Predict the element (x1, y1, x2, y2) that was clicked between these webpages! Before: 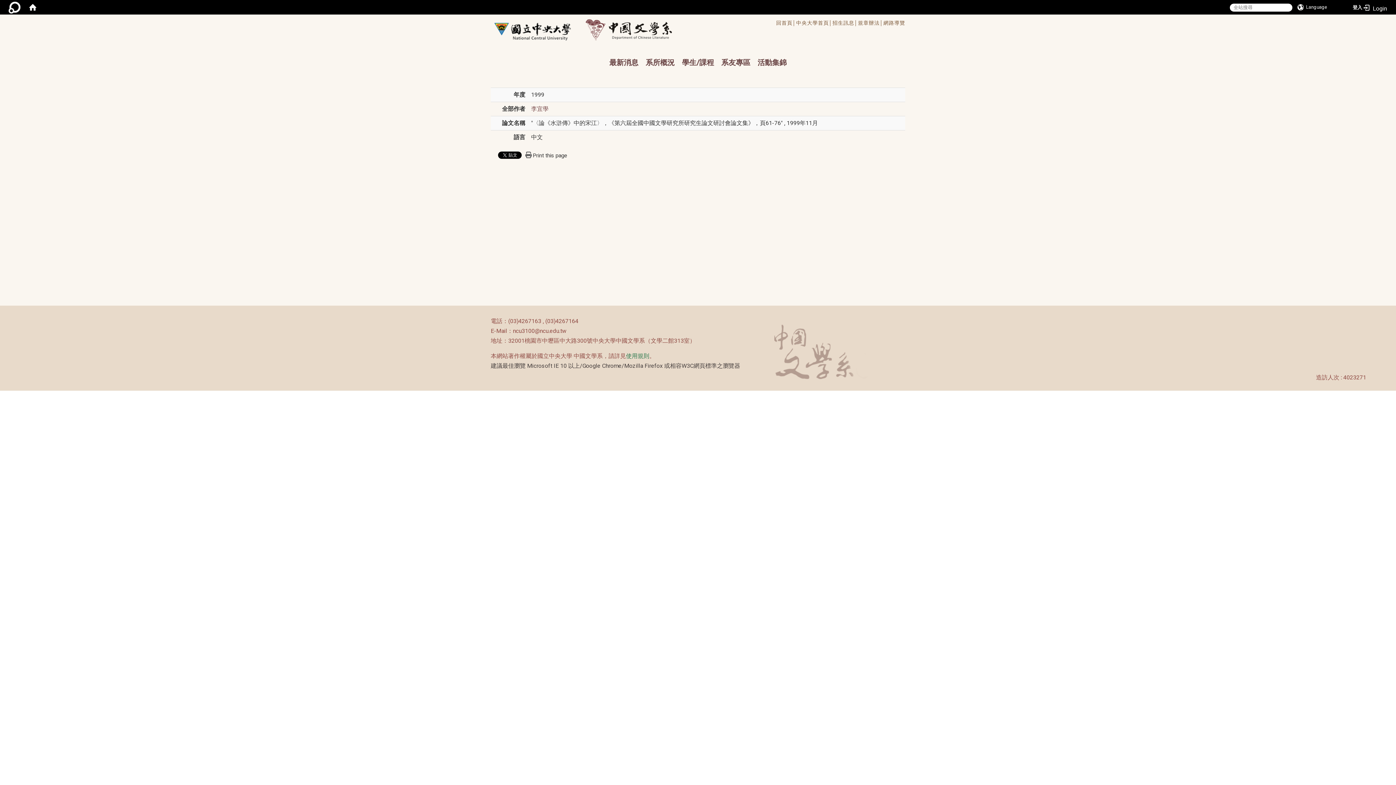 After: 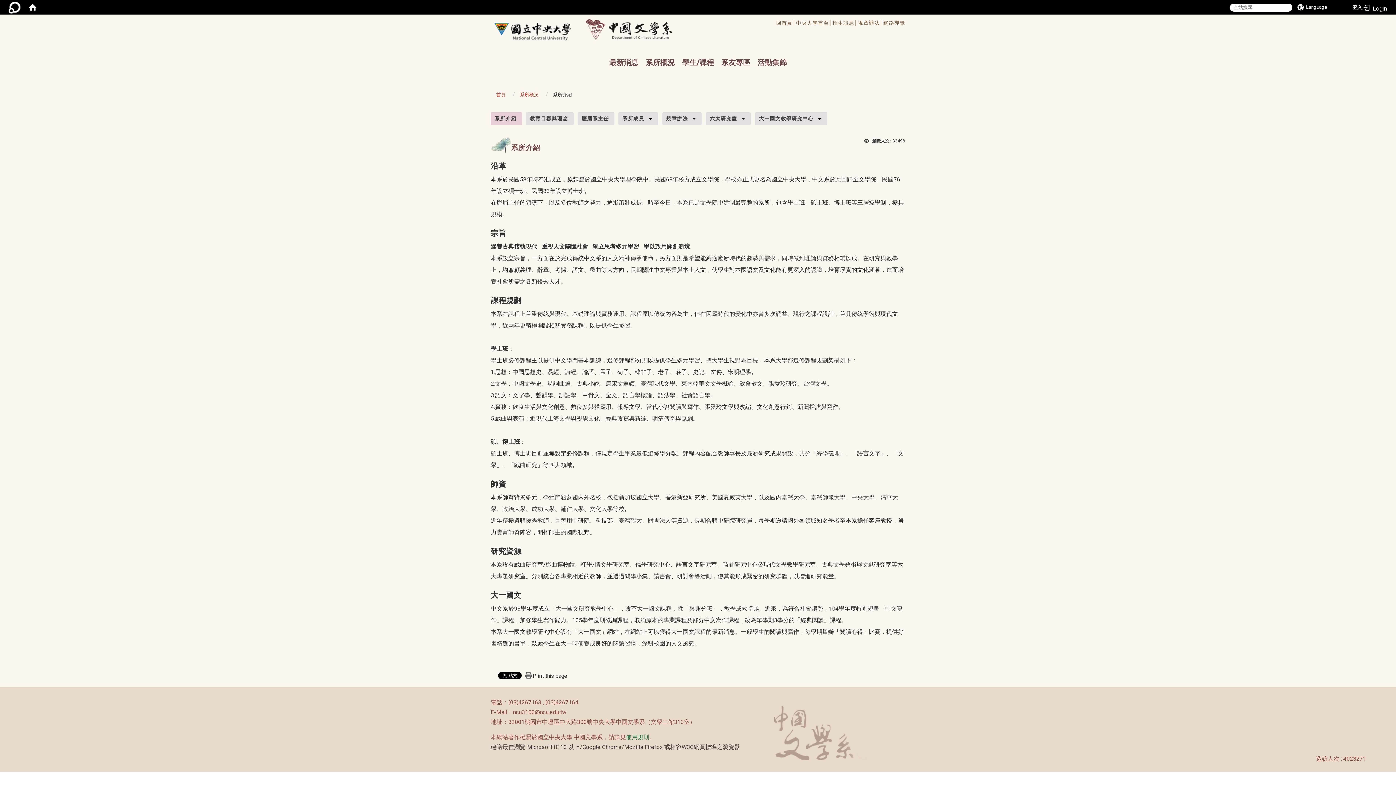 Action: bbox: (645, 52, 674, 74) label: 系所概況